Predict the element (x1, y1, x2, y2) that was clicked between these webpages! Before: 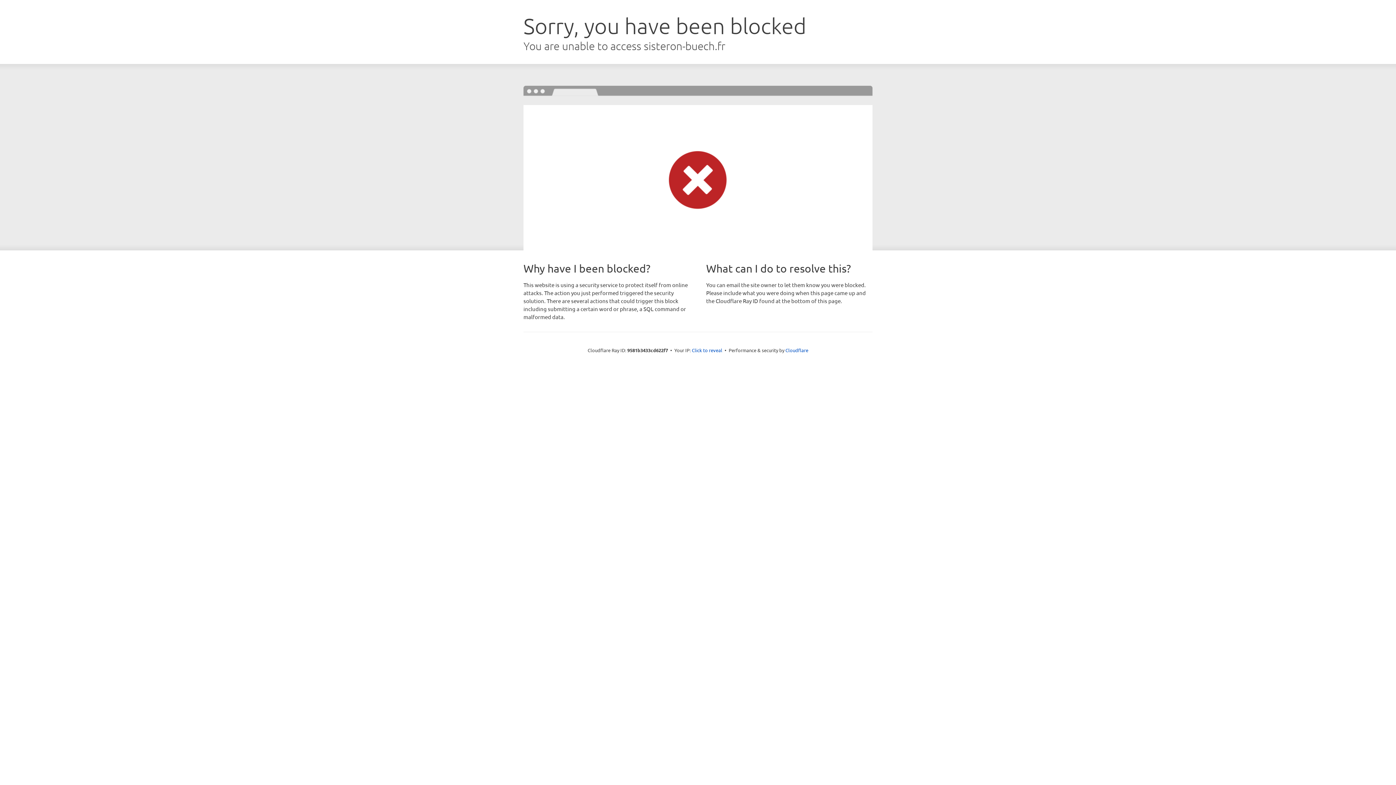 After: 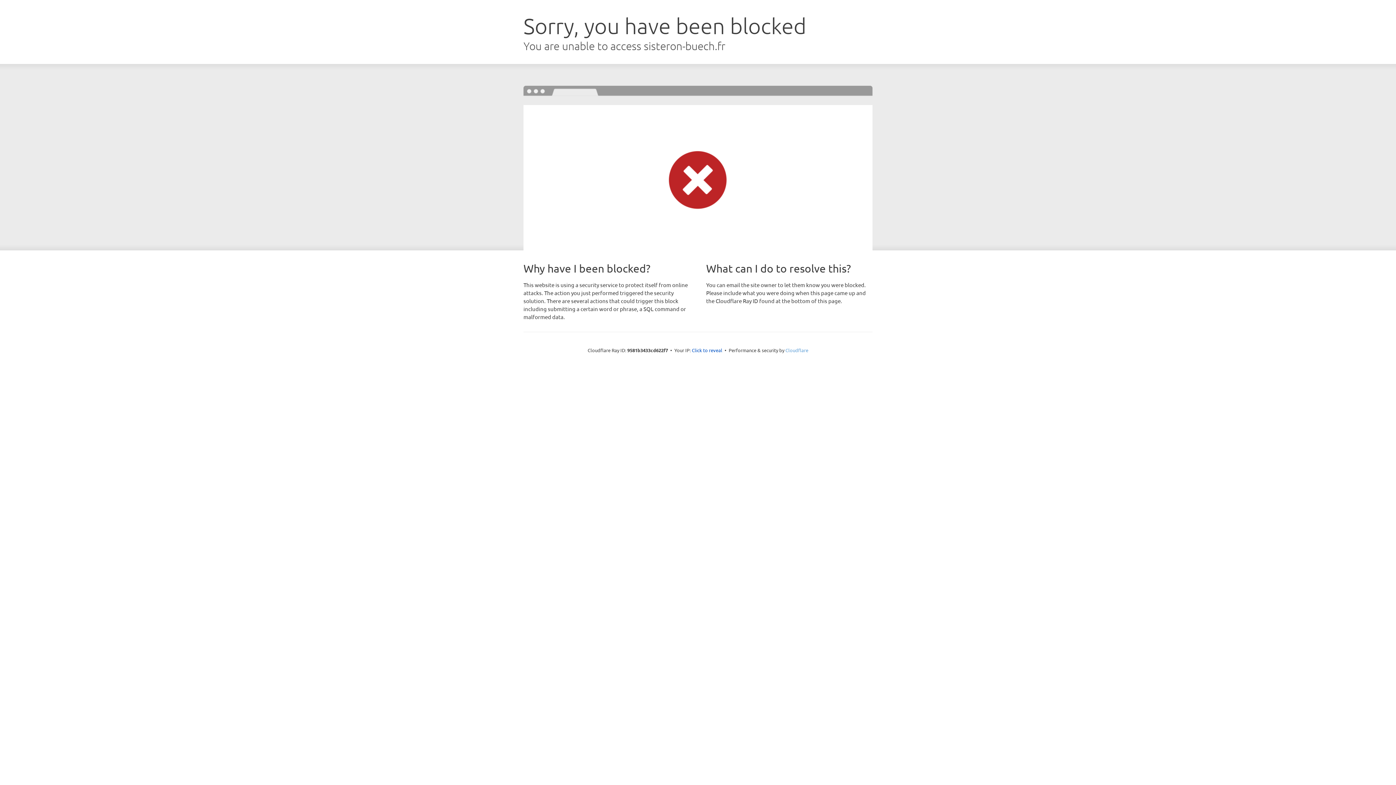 Action: bbox: (785, 347, 808, 353) label: Cloudflare